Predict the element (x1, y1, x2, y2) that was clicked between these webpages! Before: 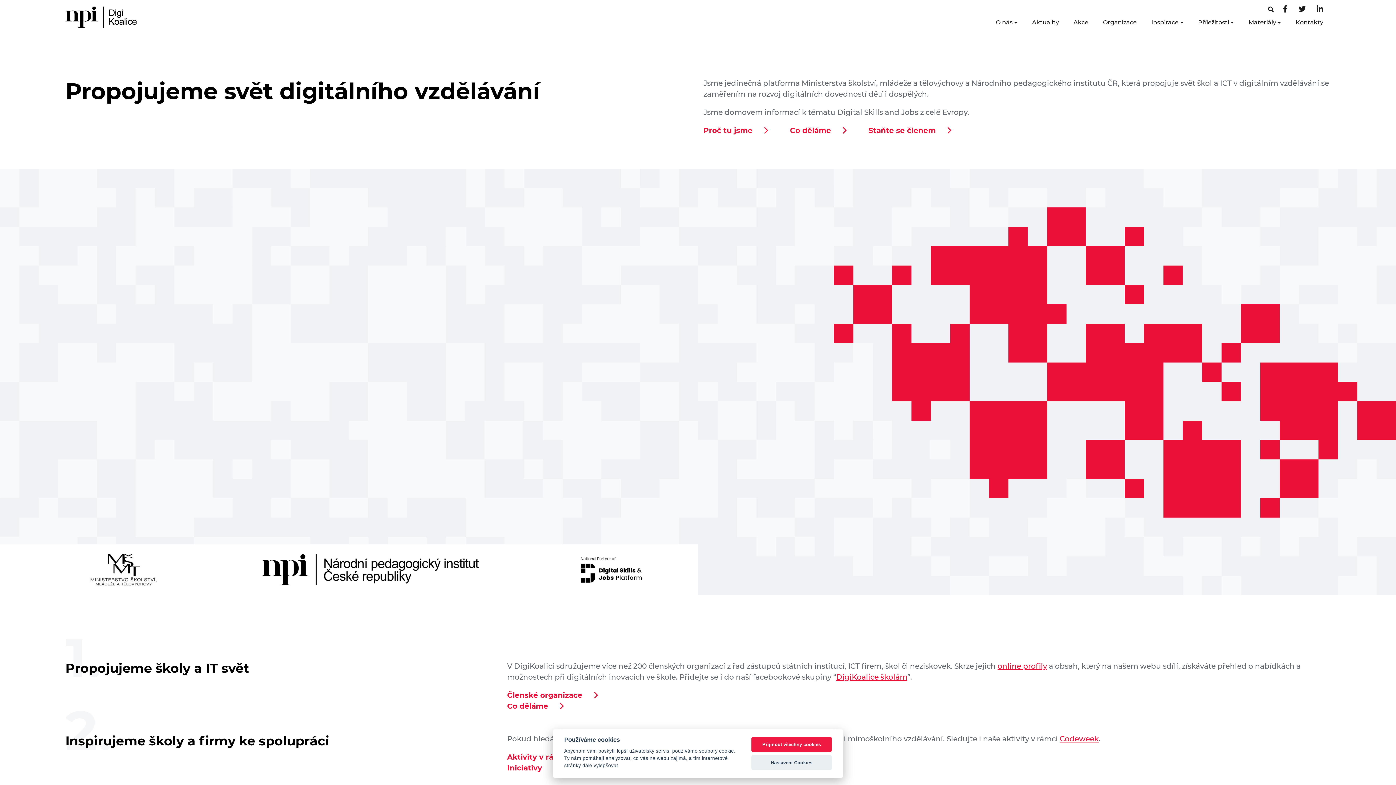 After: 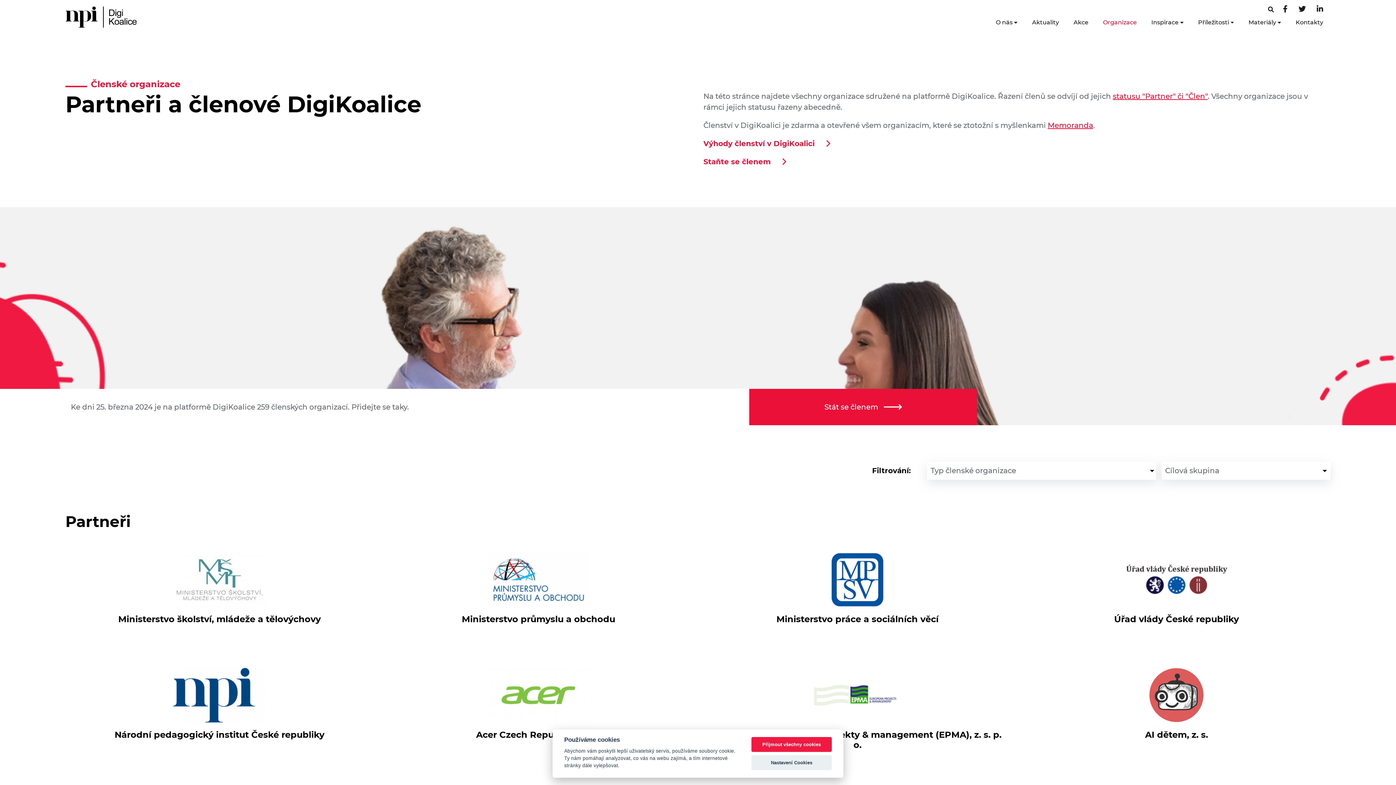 Action: bbox: (997, 662, 1047, 670) label: online profily